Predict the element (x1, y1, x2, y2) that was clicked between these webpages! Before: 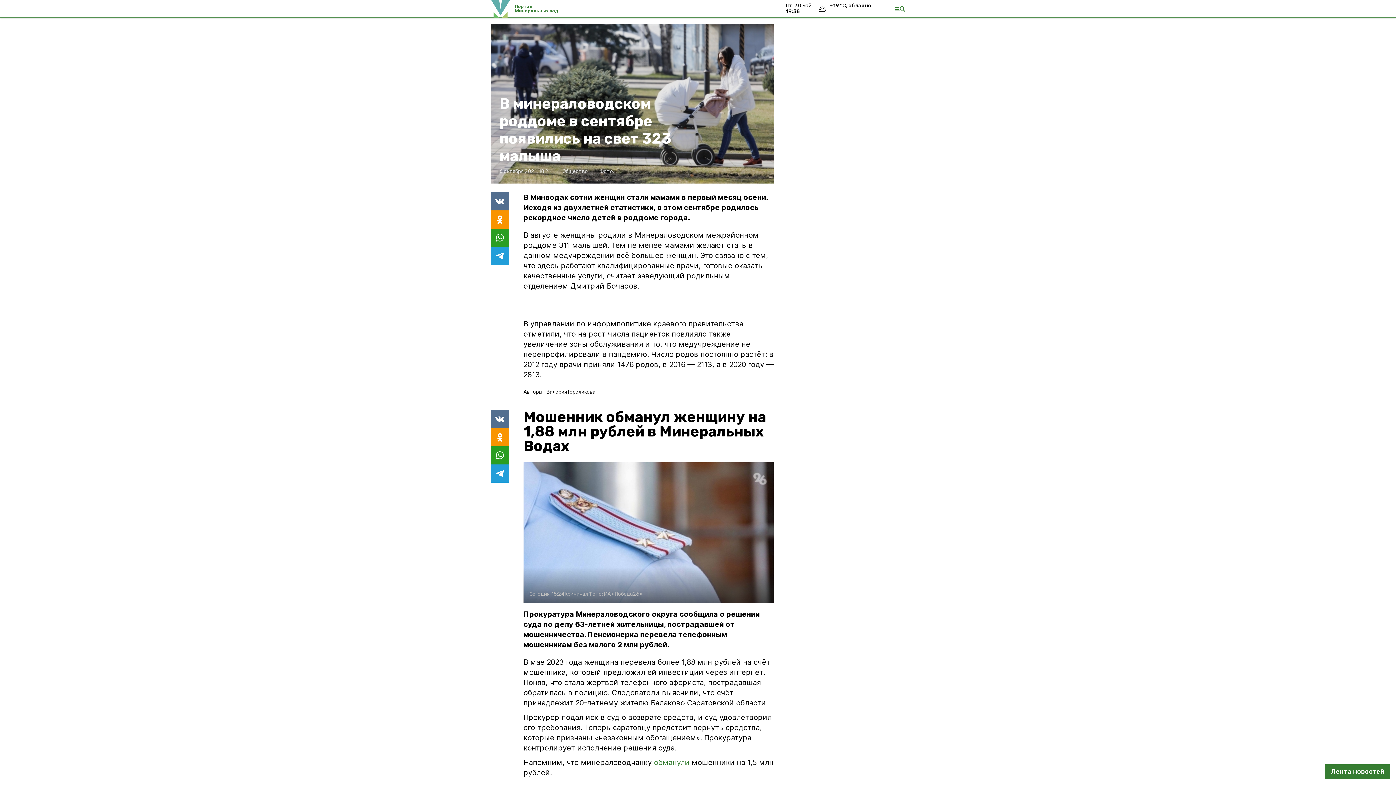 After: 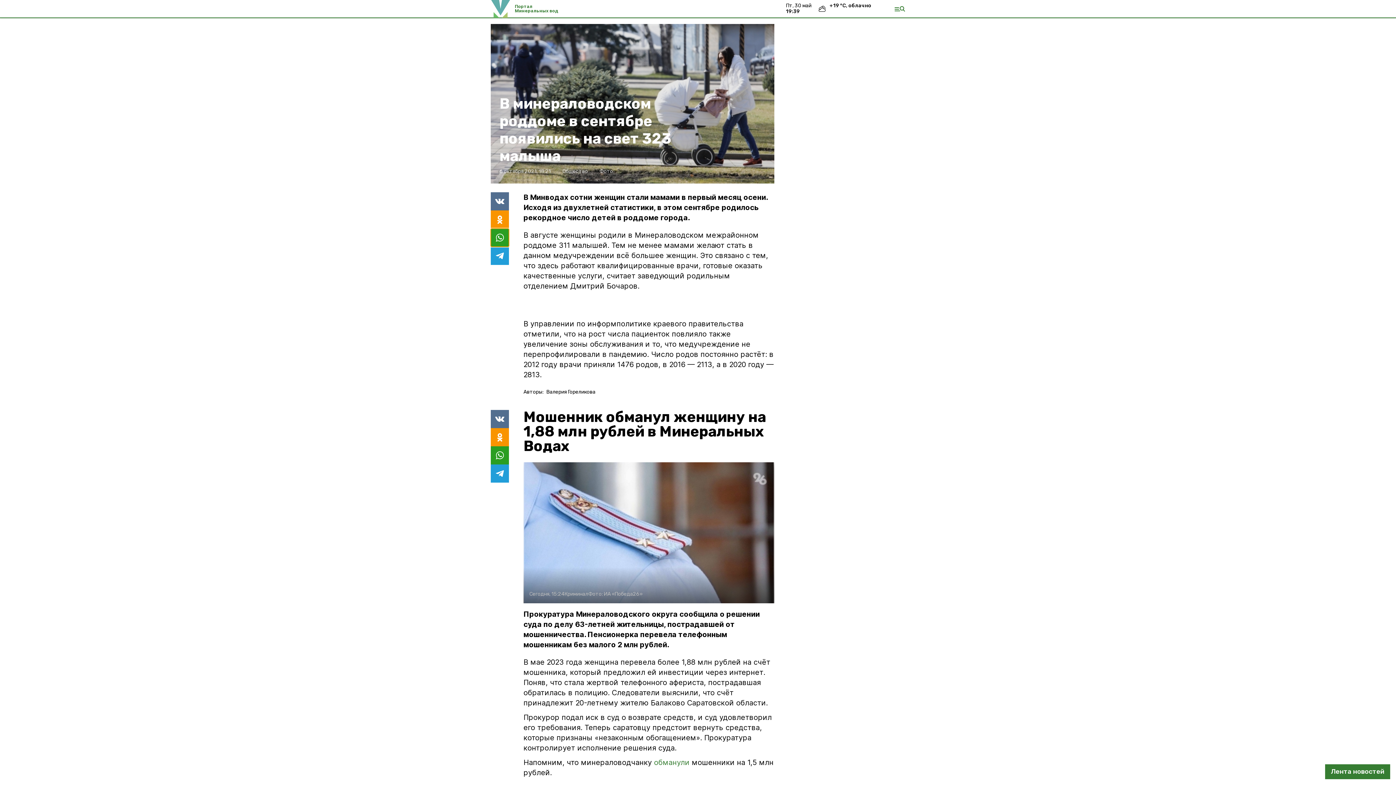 Action: bbox: (490, 228, 509, 246)